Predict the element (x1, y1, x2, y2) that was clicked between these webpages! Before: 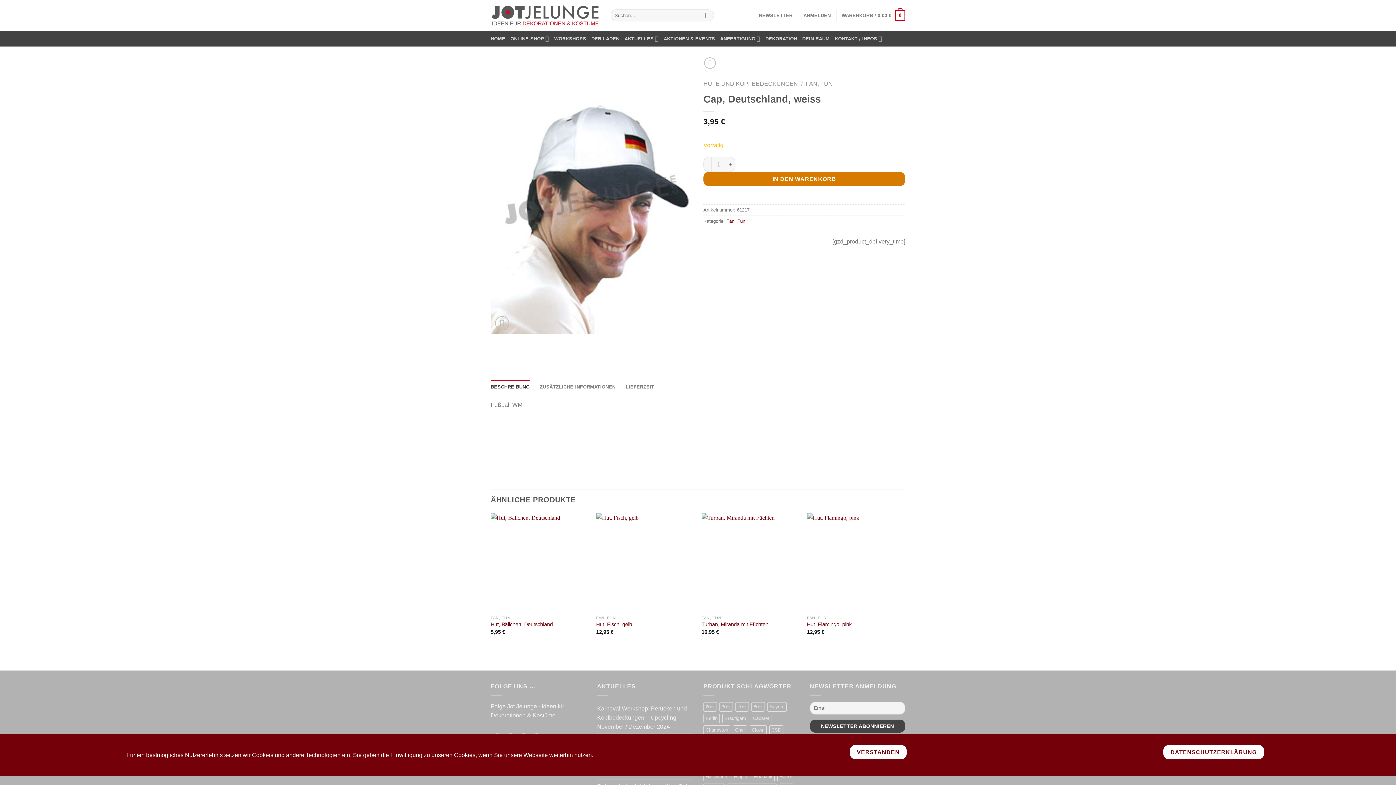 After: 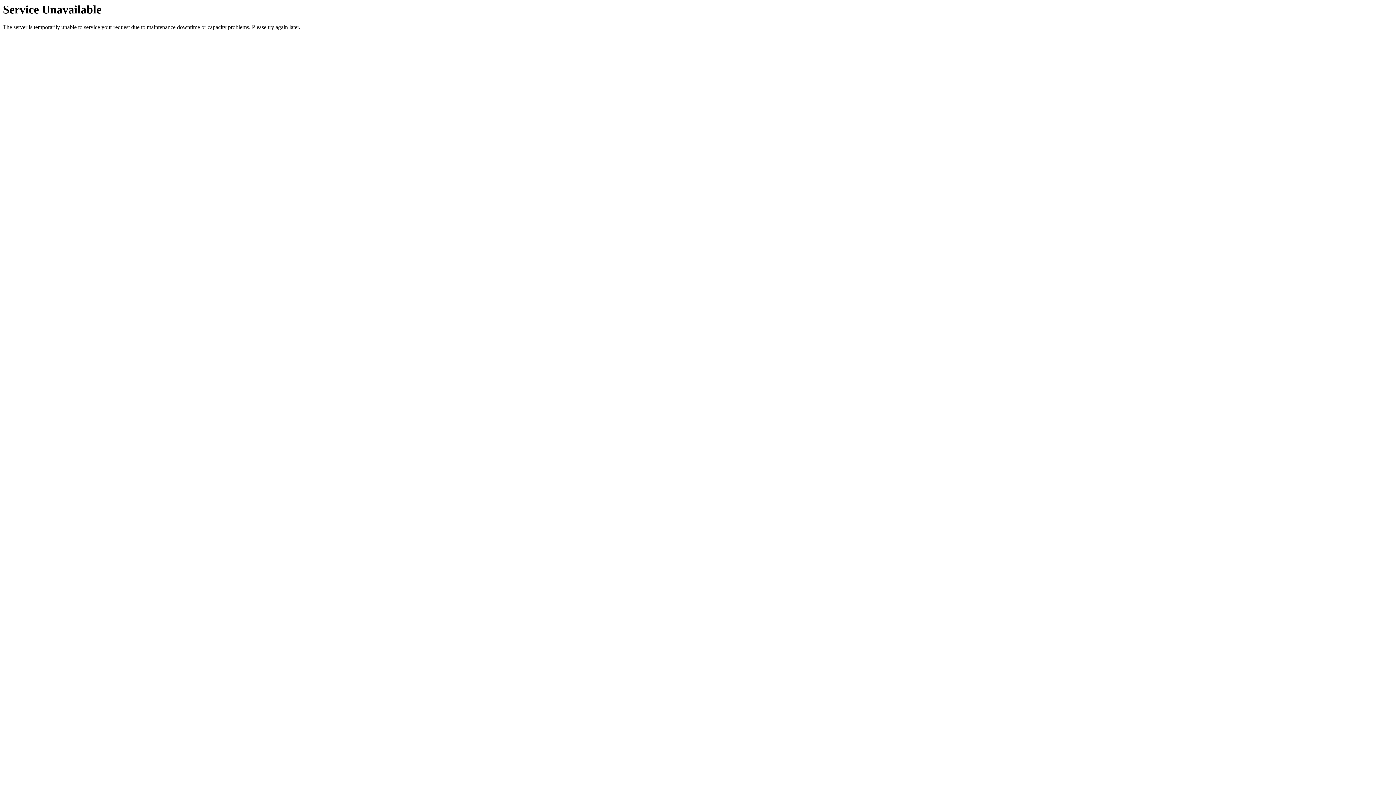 Action: bbox: (735, 702, 749, 711) label: 70er (37 Produkte)